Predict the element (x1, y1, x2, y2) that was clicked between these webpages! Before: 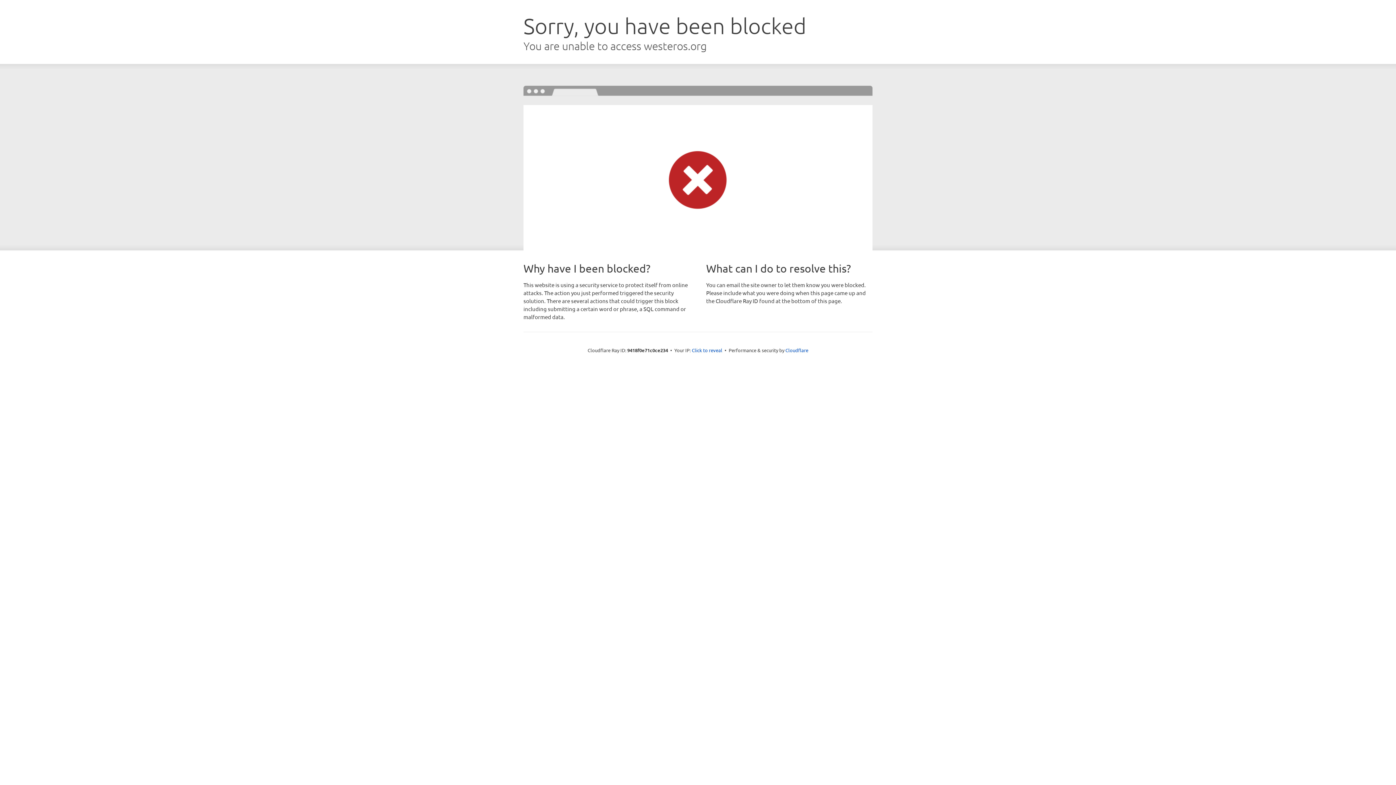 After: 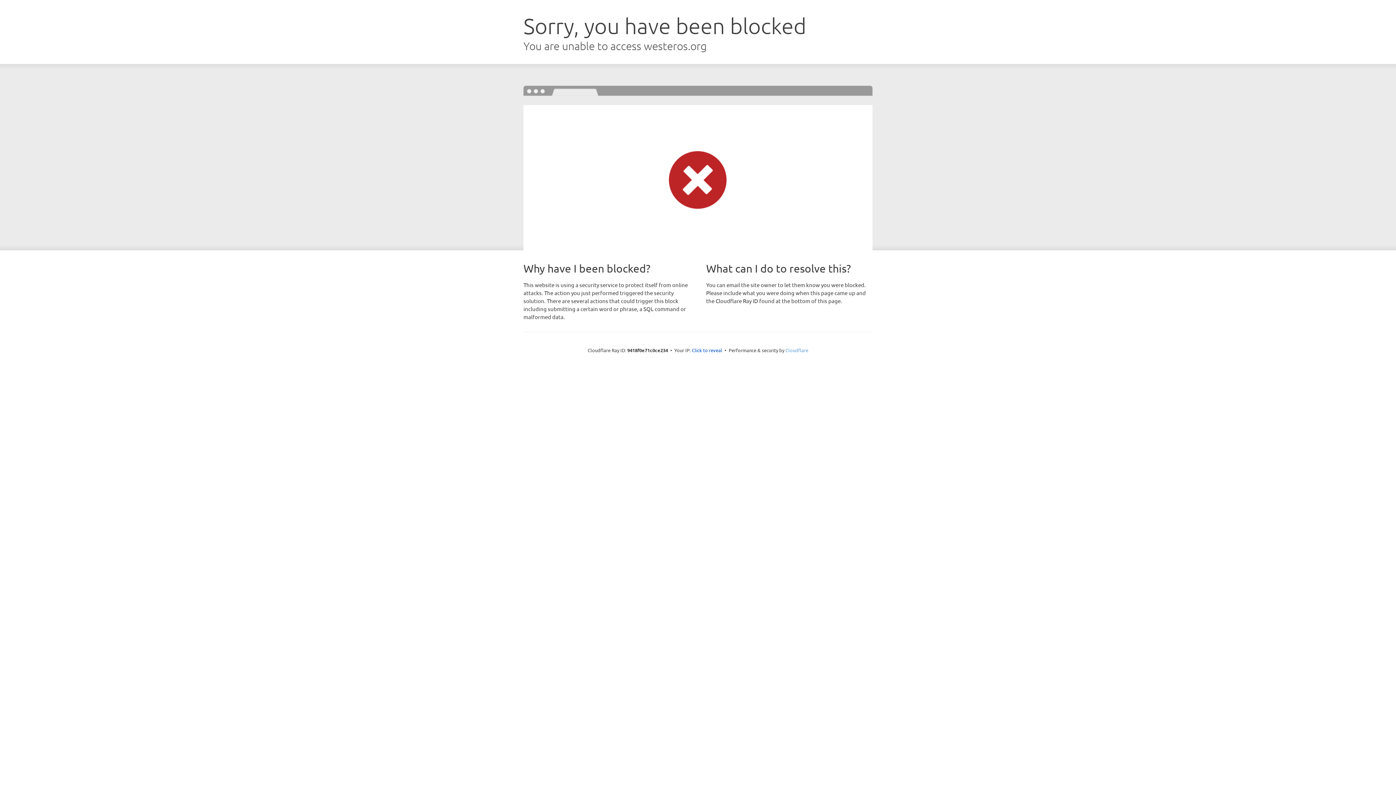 Action: label: Cloudflare bbox: (785, 347, 808, 353)